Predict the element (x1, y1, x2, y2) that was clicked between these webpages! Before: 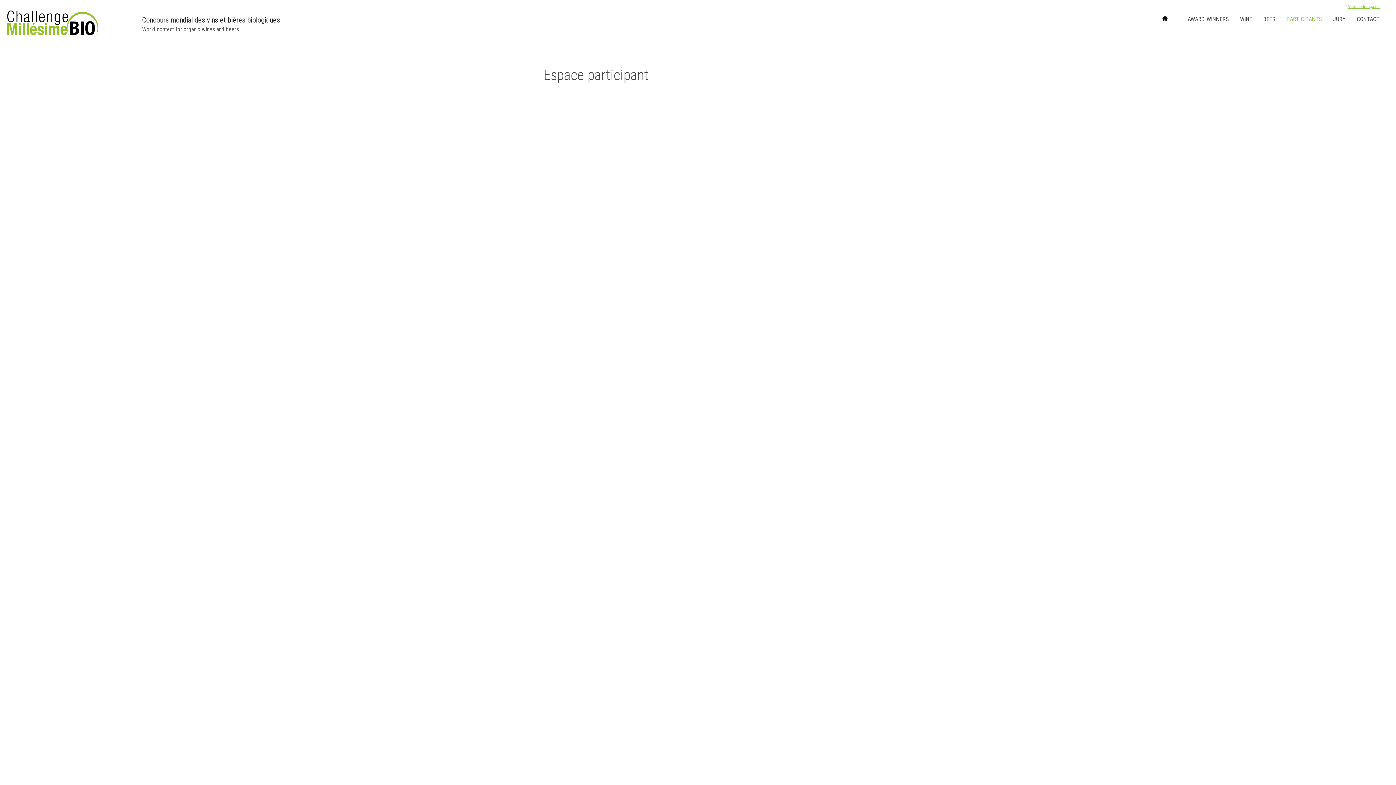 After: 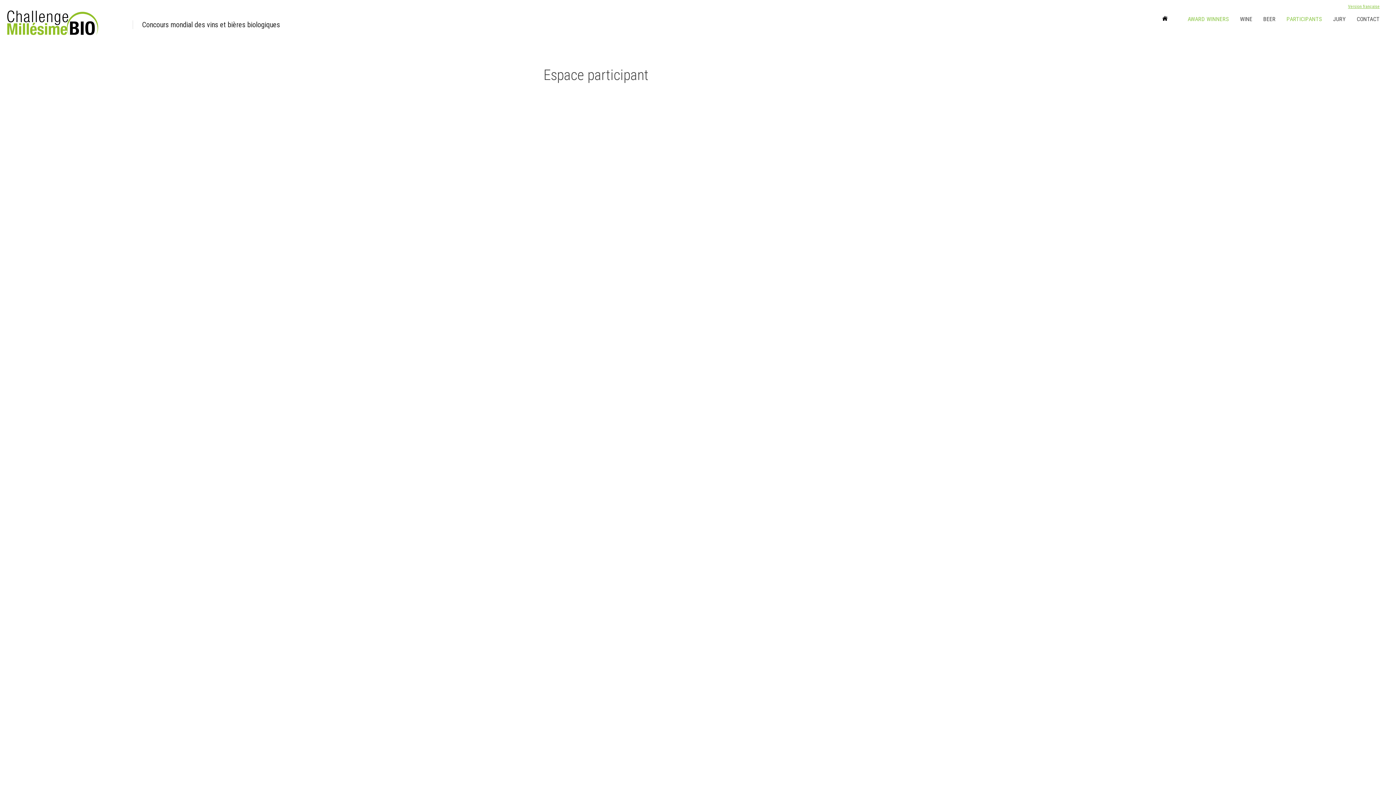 Action: label: AWARD WINNERS bbox: (1182, 11, 1234, 26)